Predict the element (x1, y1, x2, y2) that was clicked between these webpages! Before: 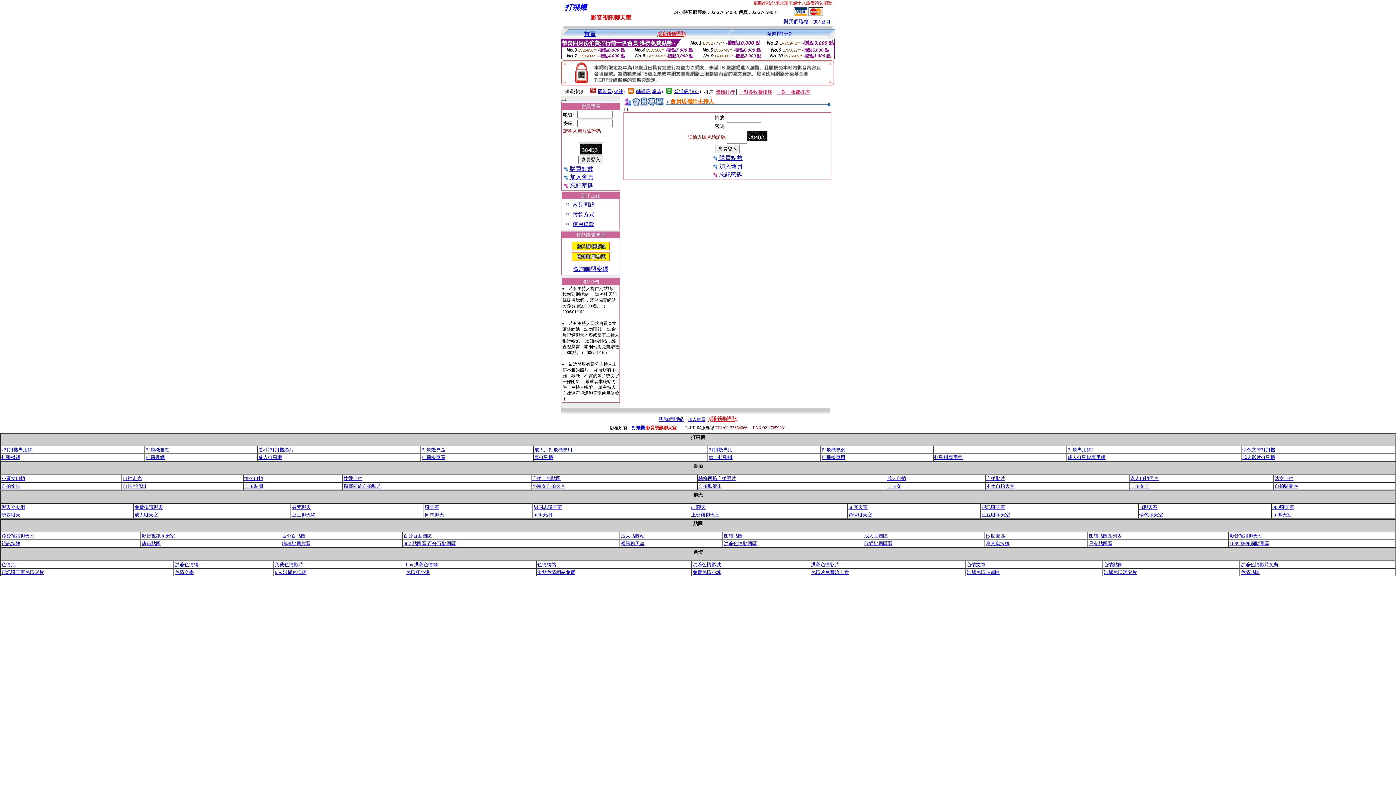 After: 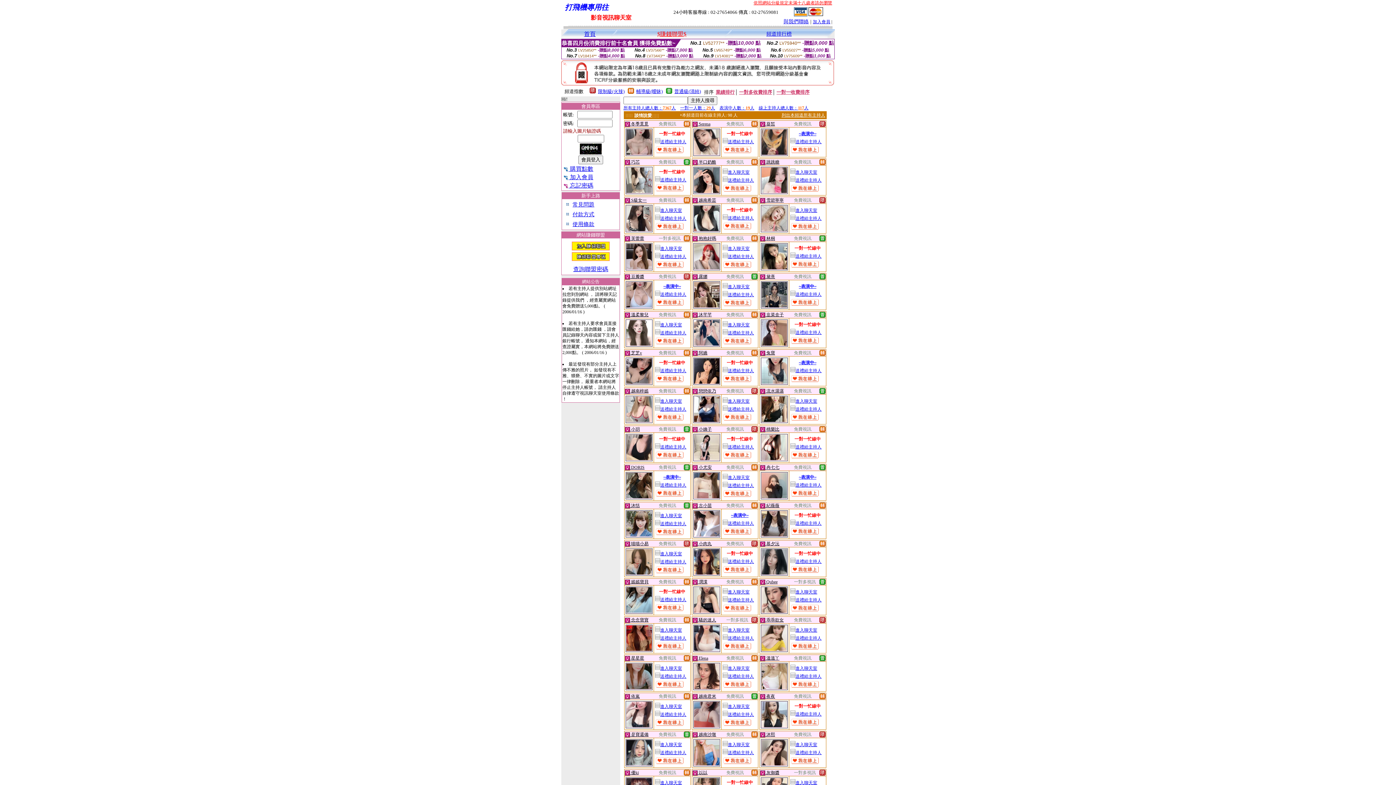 Action: bbox: (934, 454, 962, 460) label: 打飛機專用往